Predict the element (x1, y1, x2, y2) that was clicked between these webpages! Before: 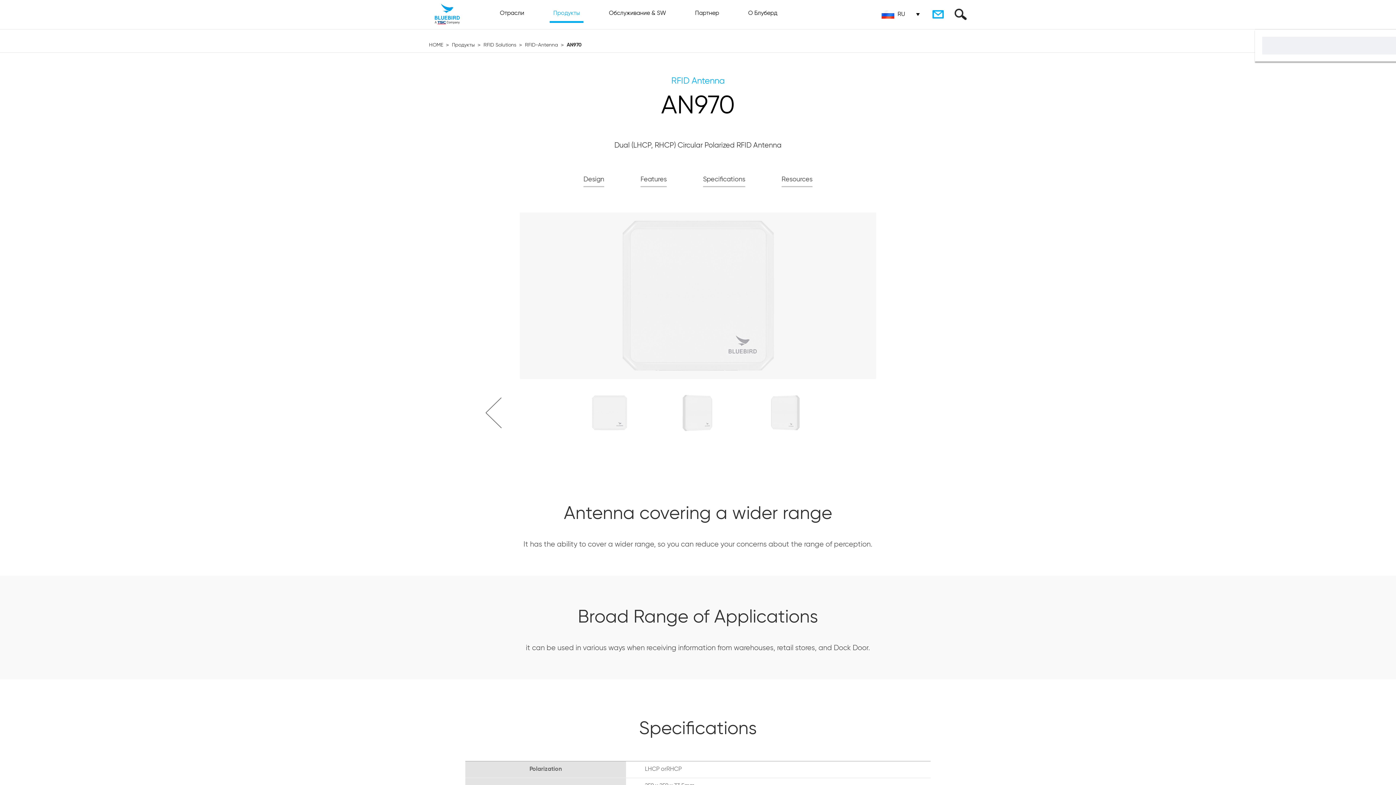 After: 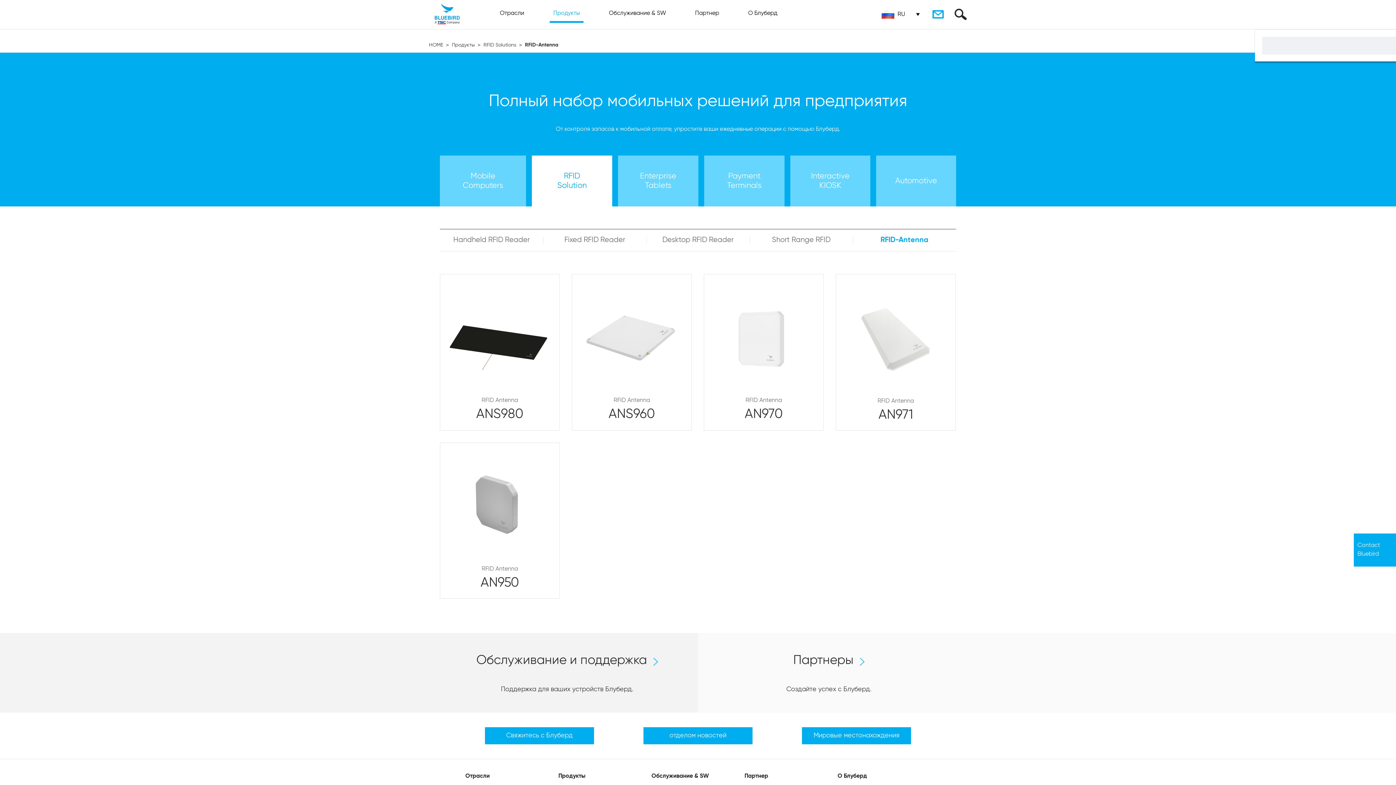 Action: bbox: (516, 37, 558, 52) label: RFID-Antenna